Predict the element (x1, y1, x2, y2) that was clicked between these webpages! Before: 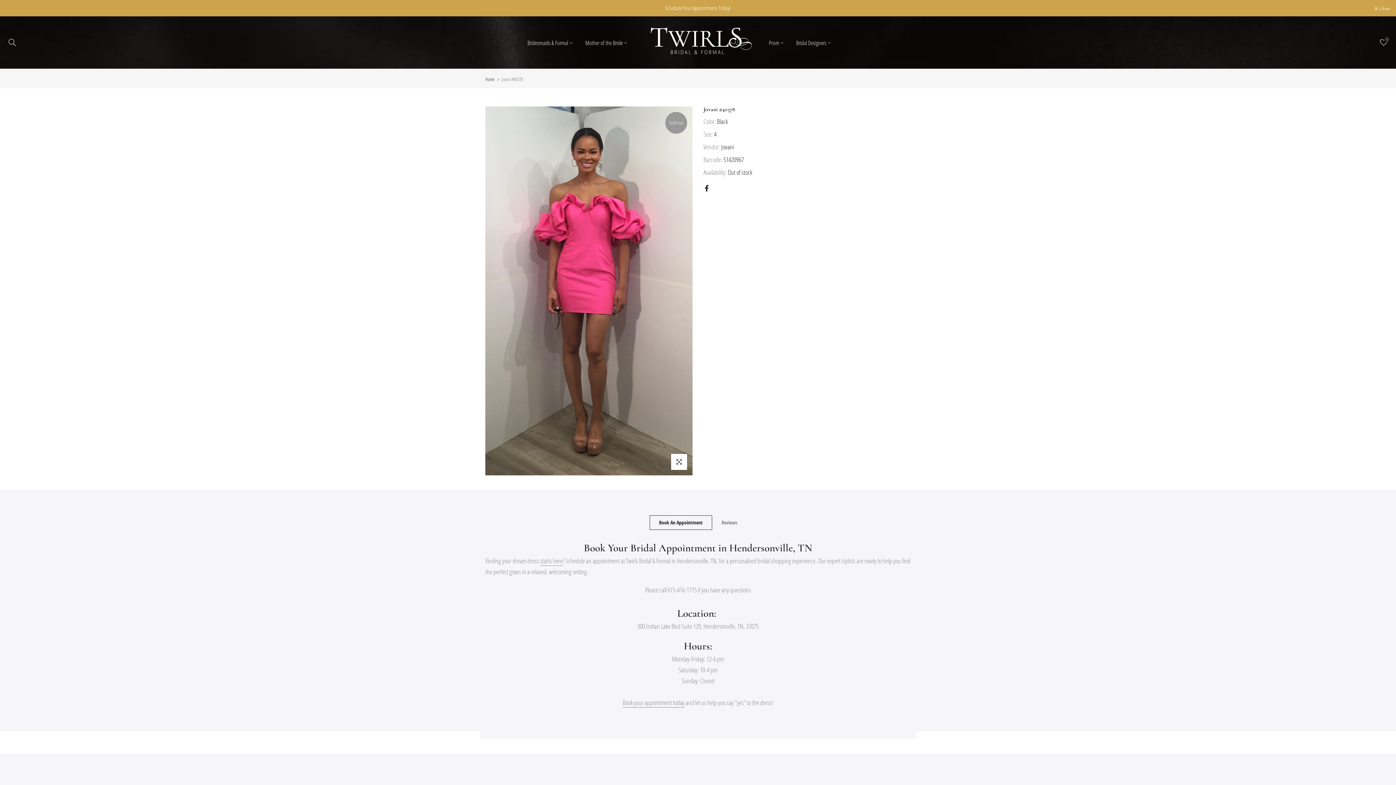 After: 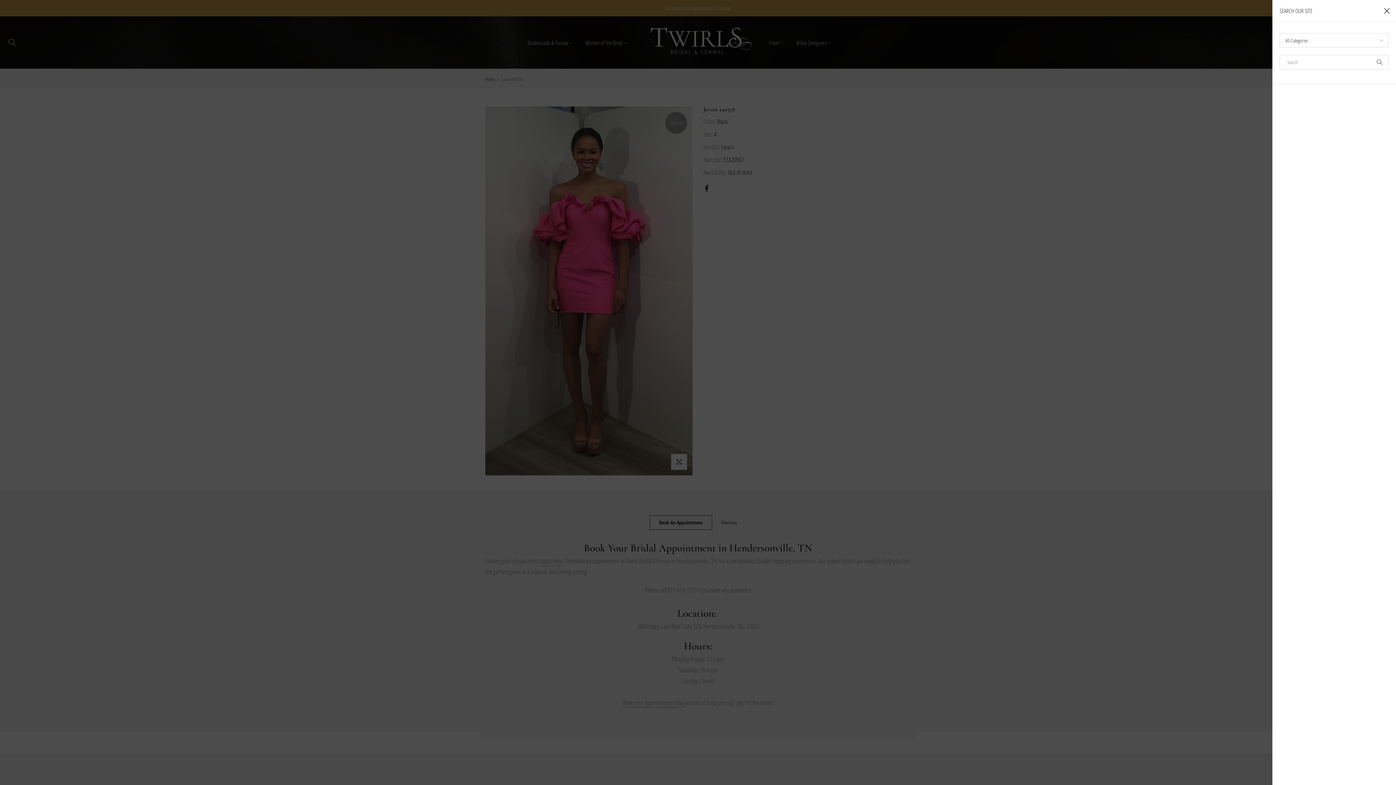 Action: bbox: (8, 38, 16, 46)